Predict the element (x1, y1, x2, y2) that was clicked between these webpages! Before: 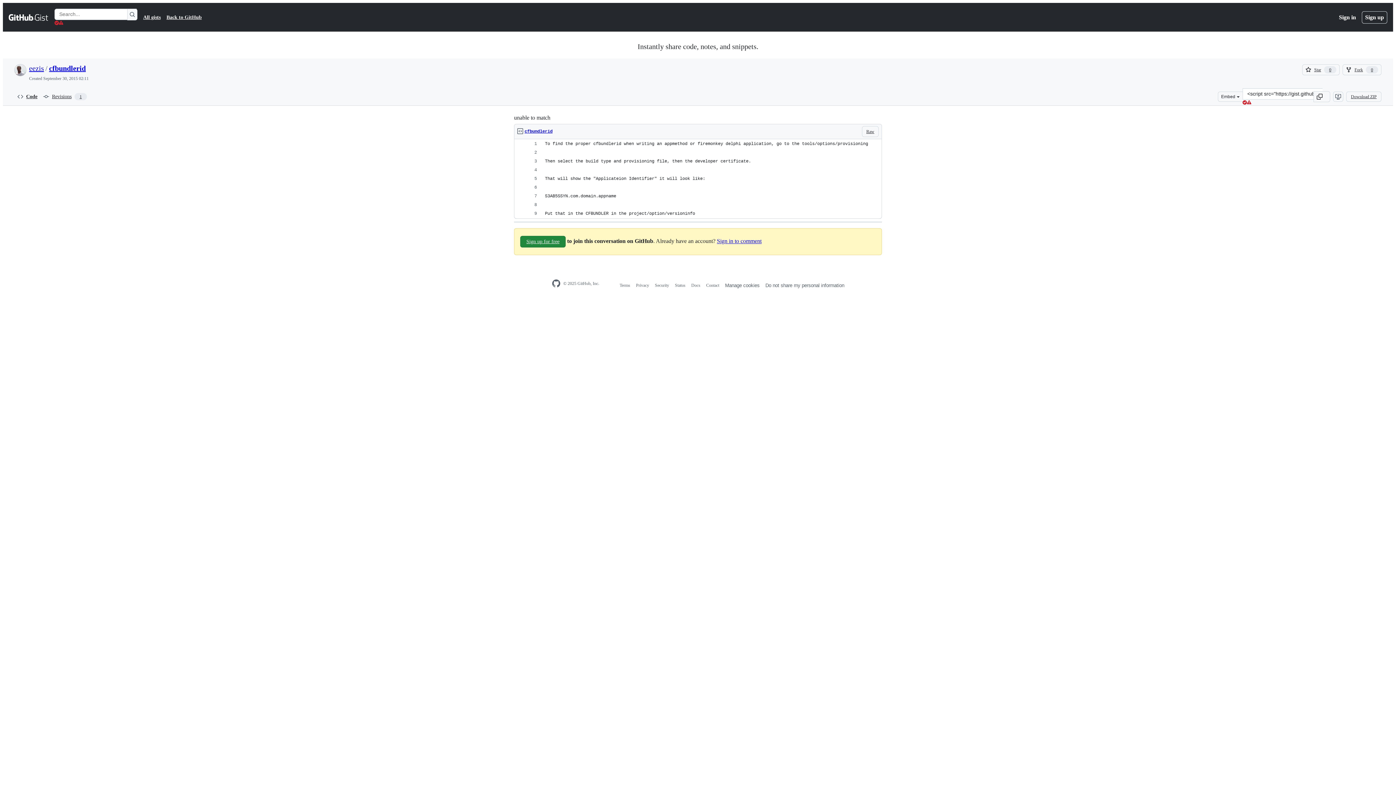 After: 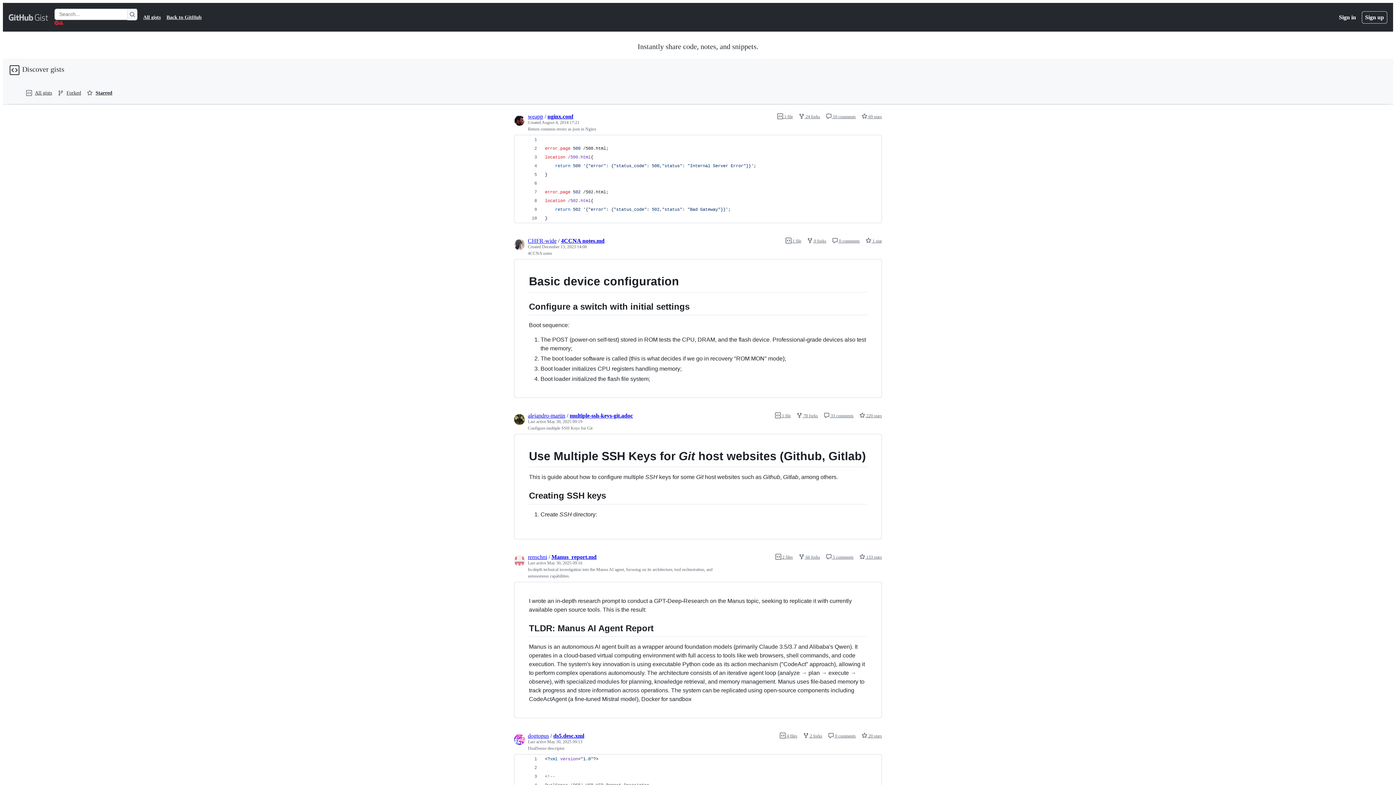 Action: label: Gist Homepage  bbox: (8, 12, 48, 21)